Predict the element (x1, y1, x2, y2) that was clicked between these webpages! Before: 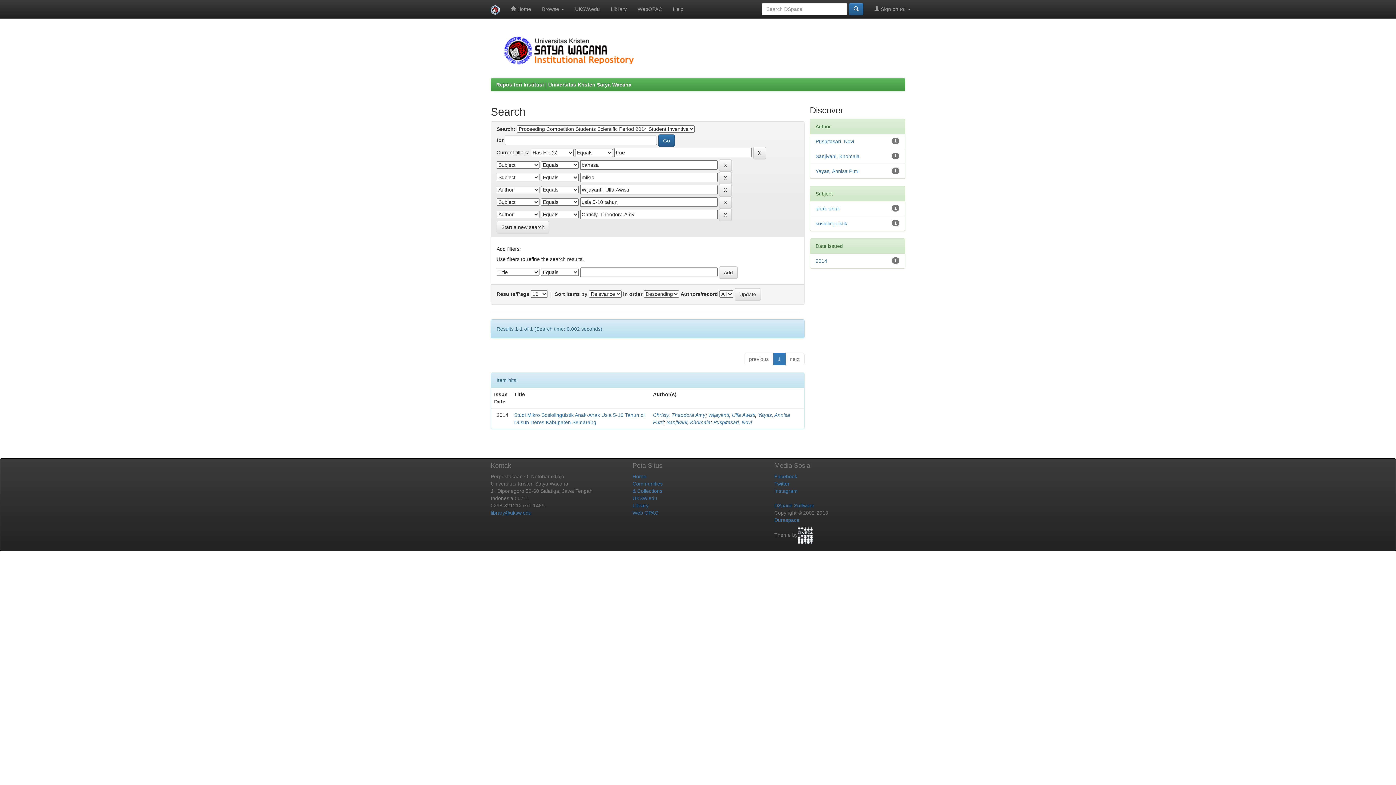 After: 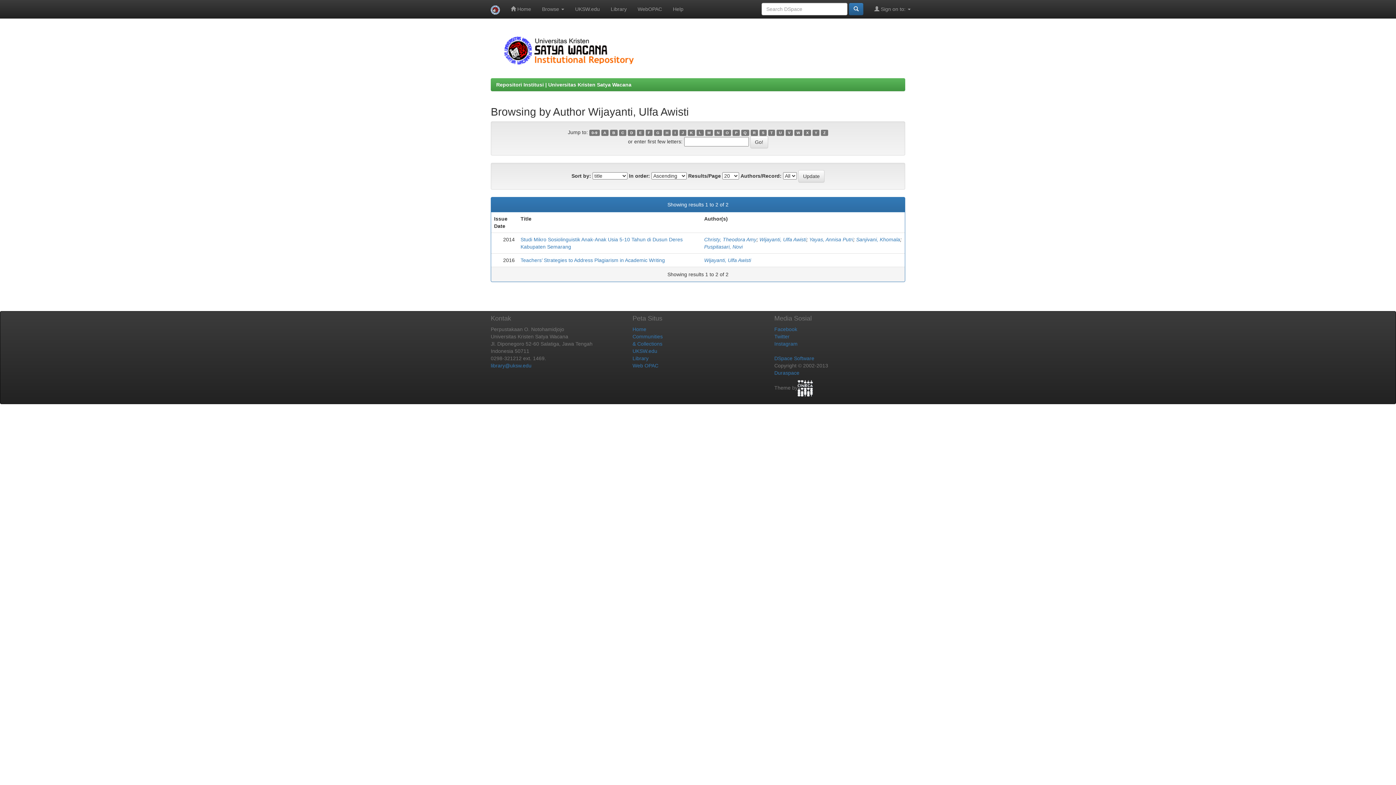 Action: label: Wijayanti, Ulfa Awisti bbox: (708, 412, 755, 418)